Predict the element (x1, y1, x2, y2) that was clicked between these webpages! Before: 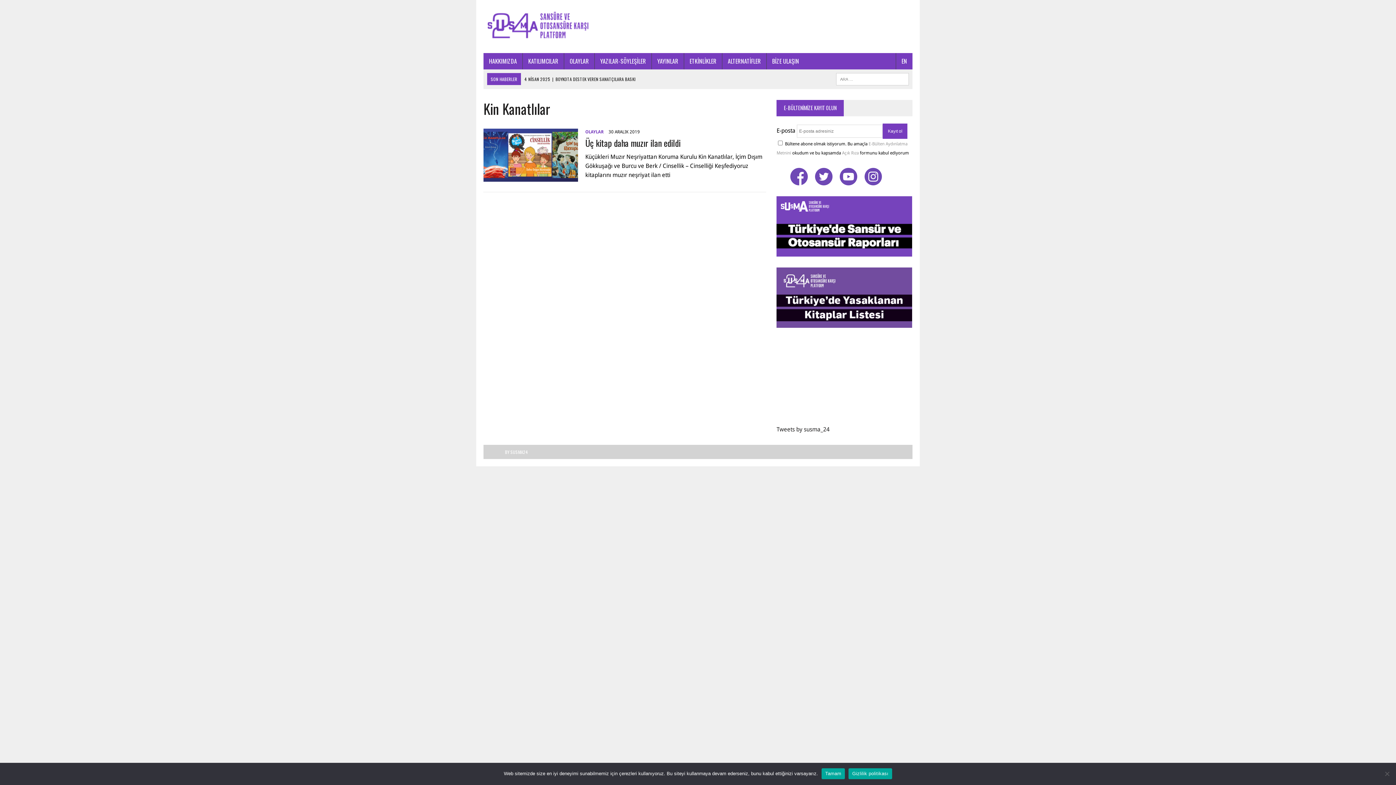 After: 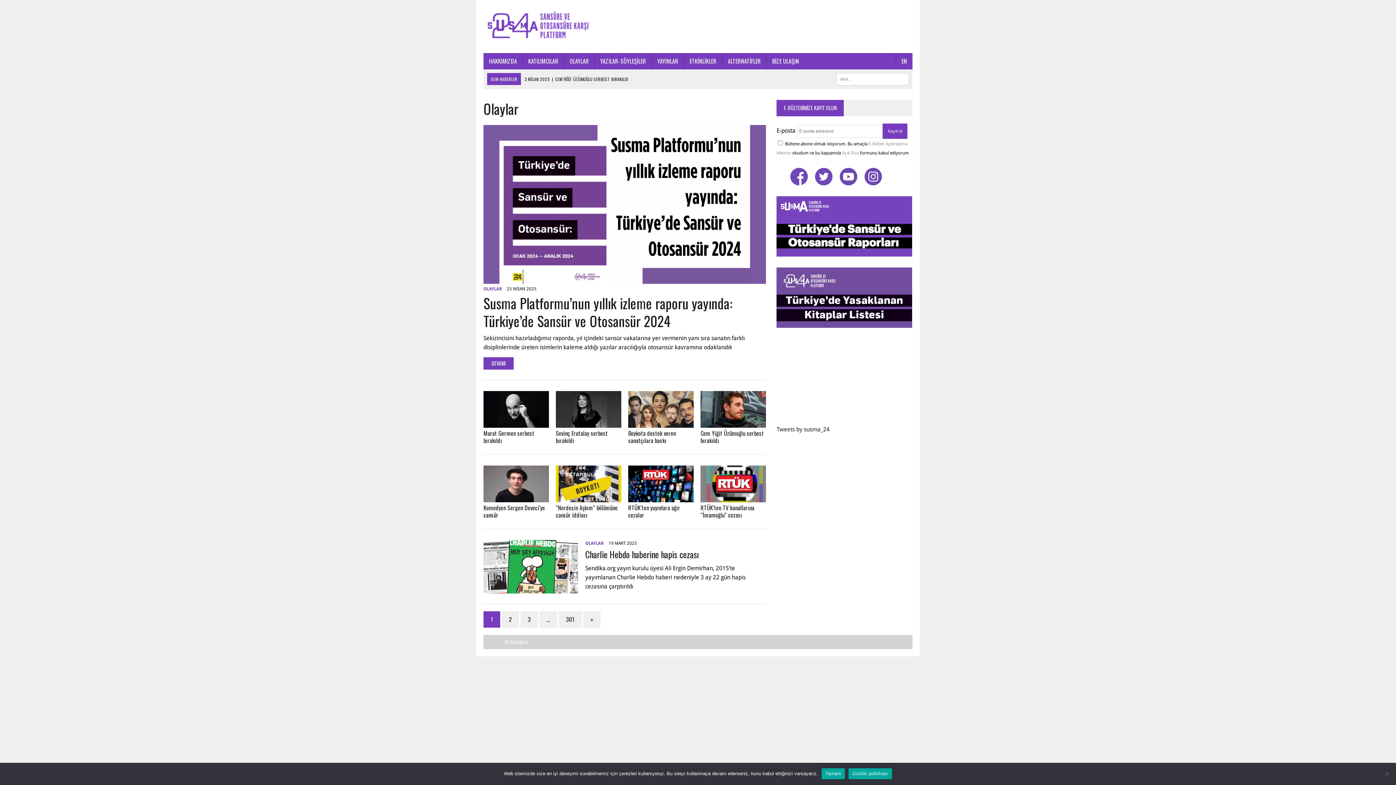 Action: label: OLAYLAR bbox: (564, 53, 594, 69)